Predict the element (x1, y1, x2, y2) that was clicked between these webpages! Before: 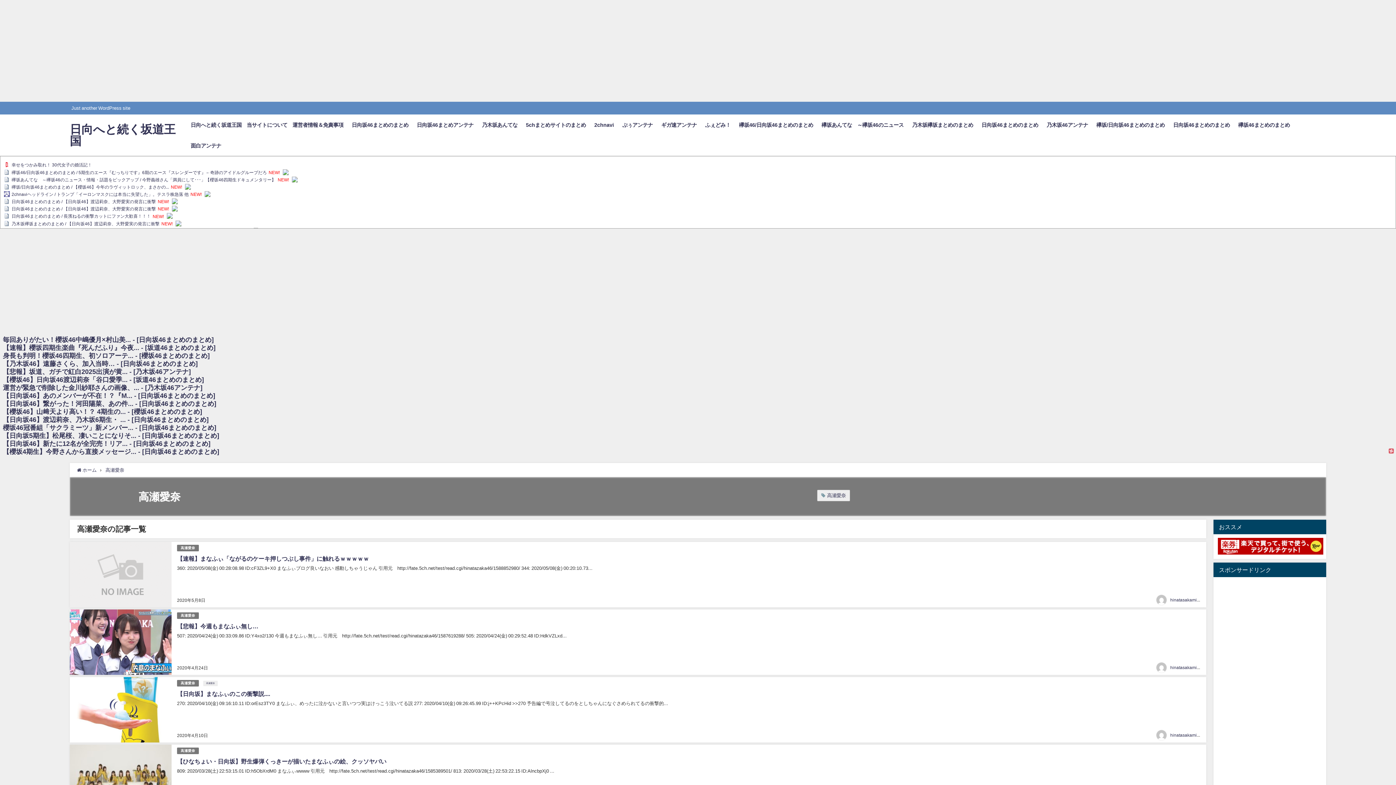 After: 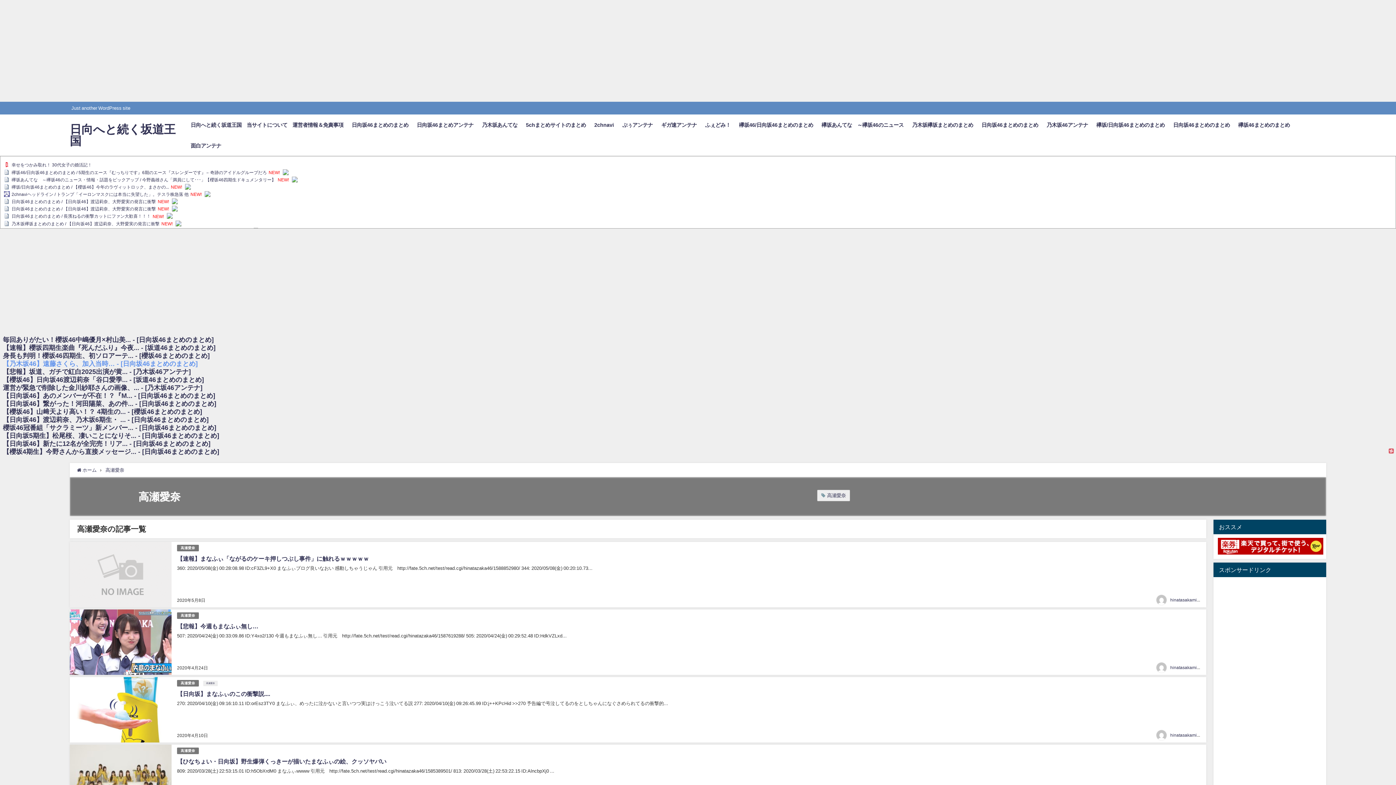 Action: bbox: (2, 360, 1396, 368) label: 【乃木坂46】遠藤さくら、加入当時… - [日向坂46まとめのまとめ]